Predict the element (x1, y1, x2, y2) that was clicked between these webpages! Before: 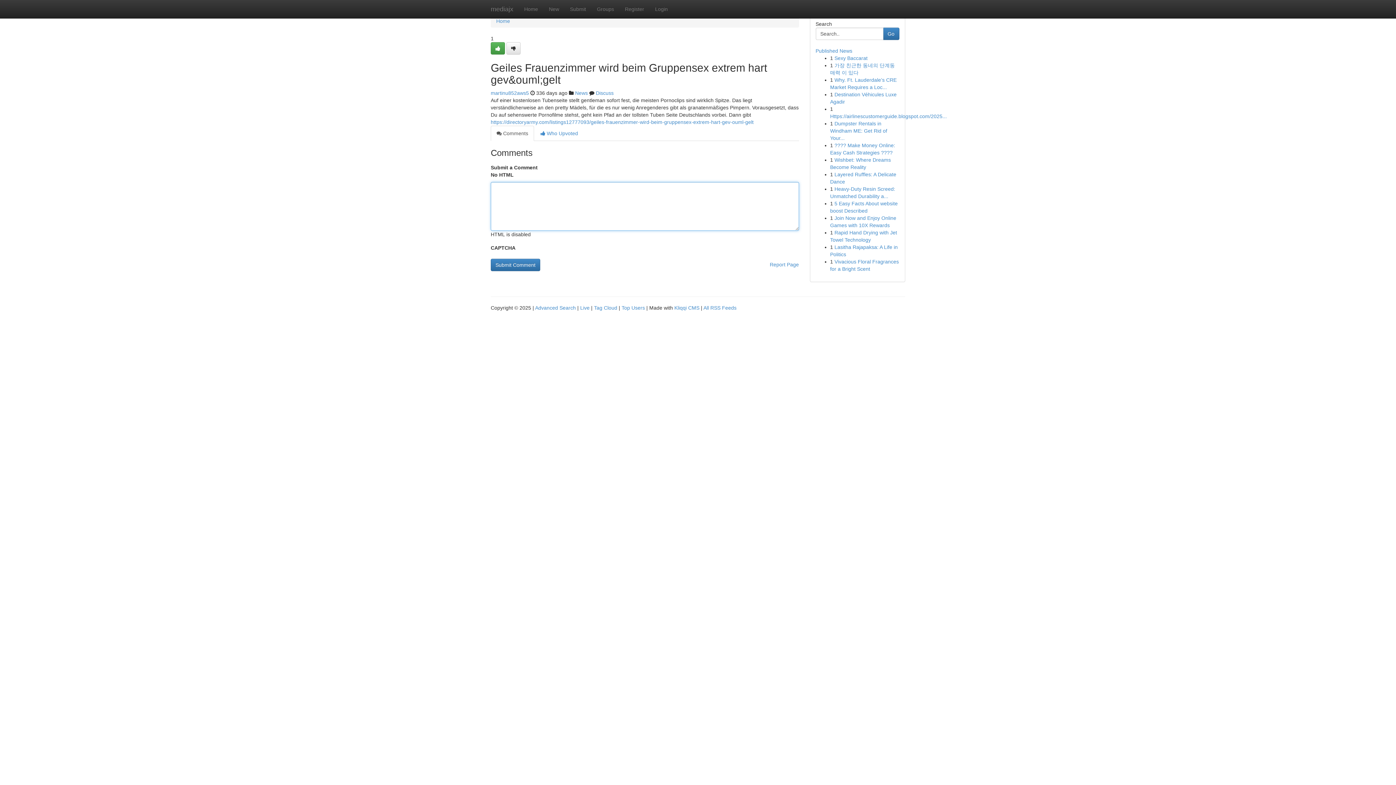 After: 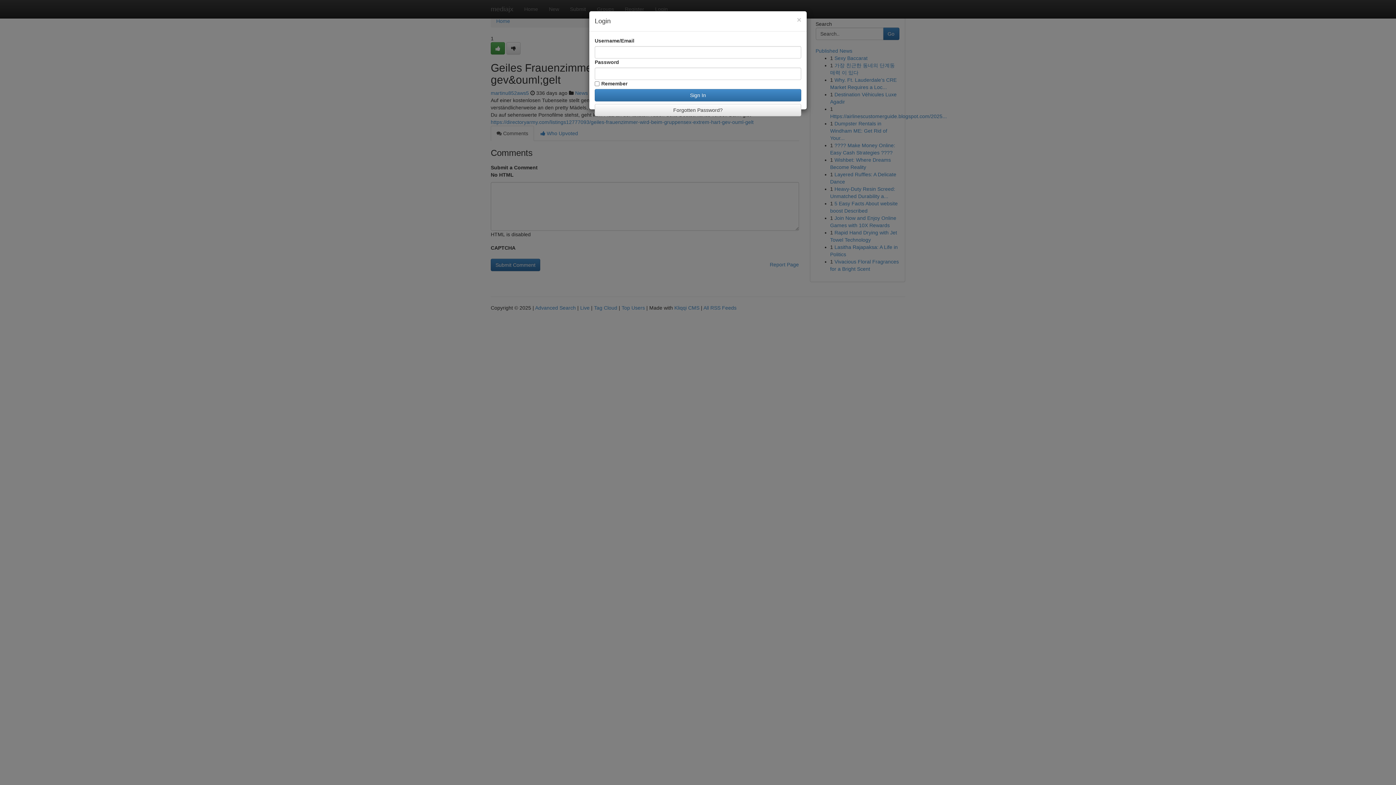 Action: bbox: (649, 0, 673, 18) label: Login